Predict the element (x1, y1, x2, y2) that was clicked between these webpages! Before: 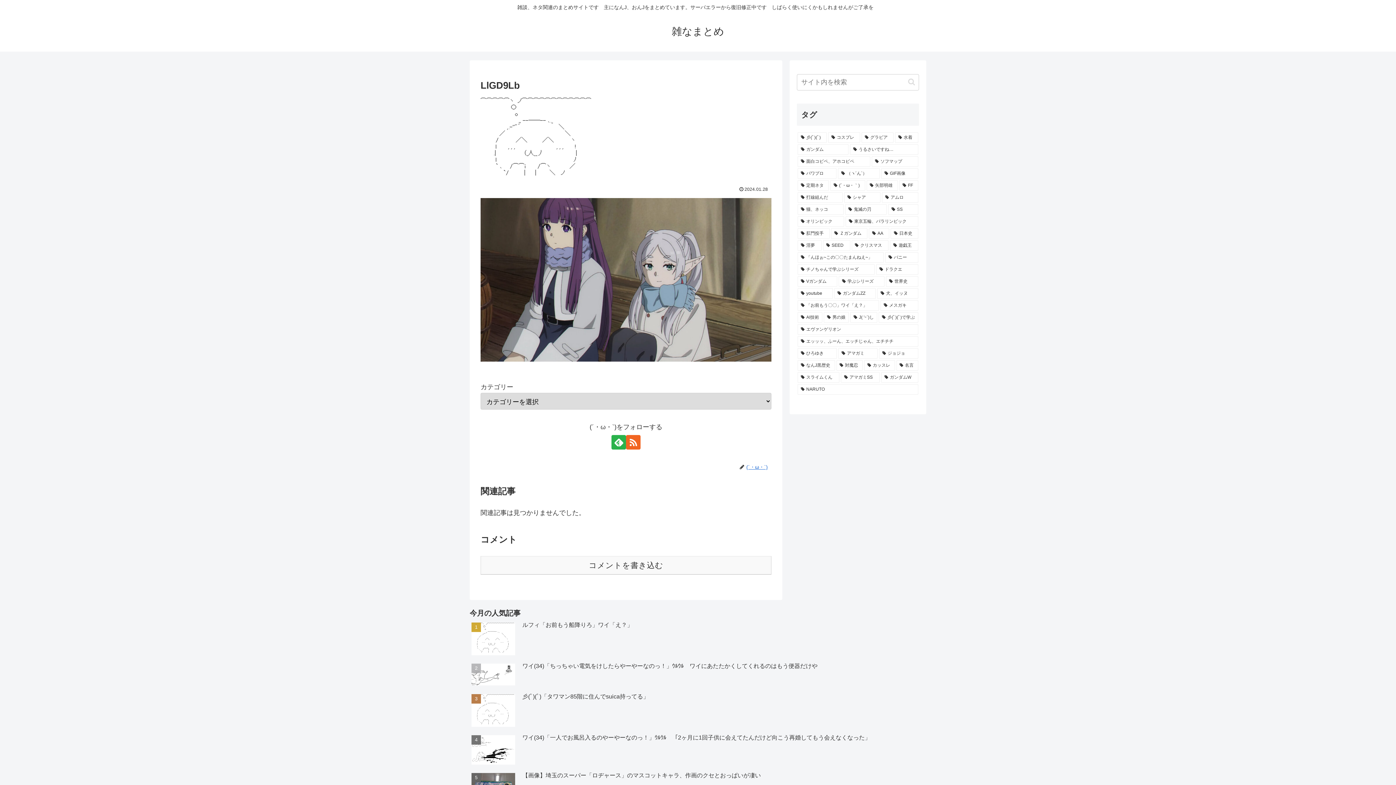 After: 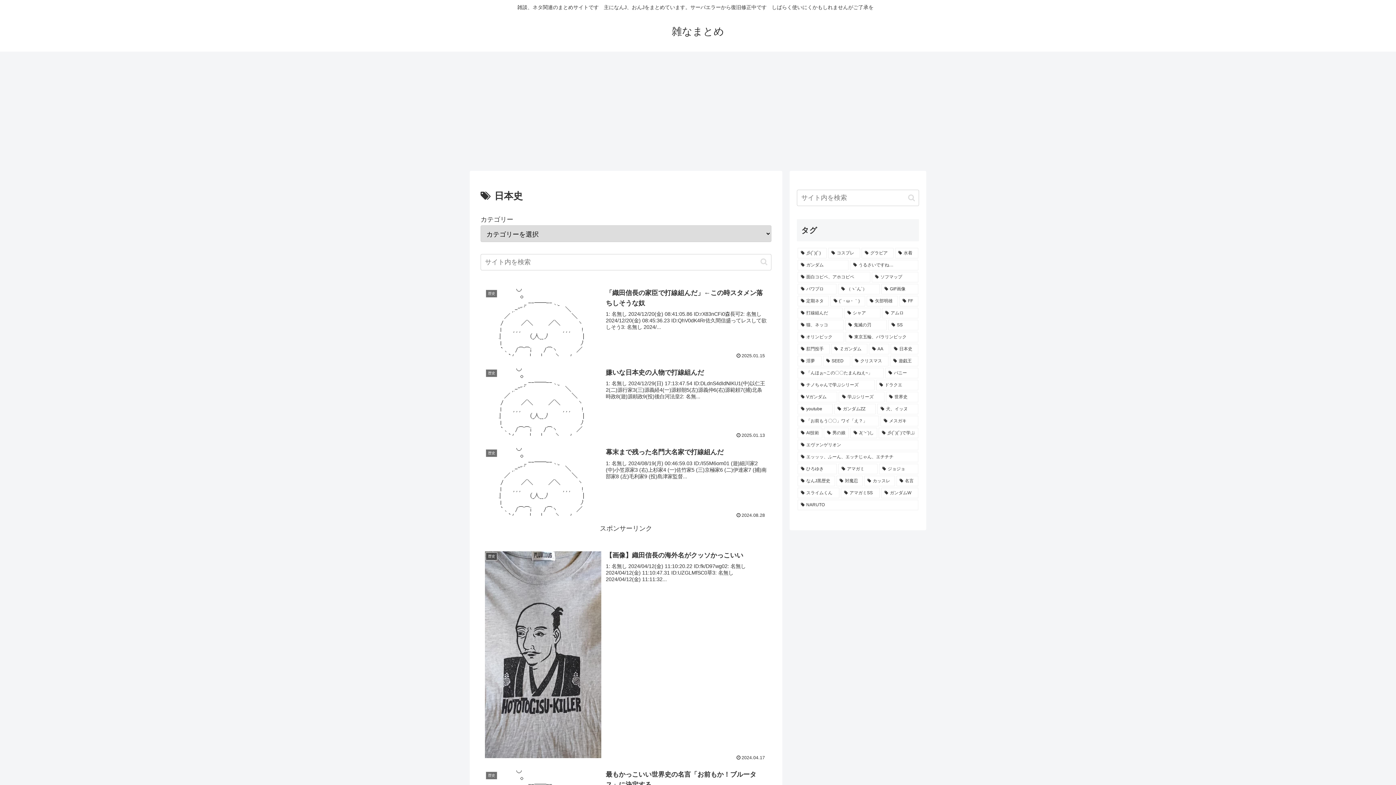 Action: bbox: (890, 228, 918, 238) label: 日本史 (92個の項目)